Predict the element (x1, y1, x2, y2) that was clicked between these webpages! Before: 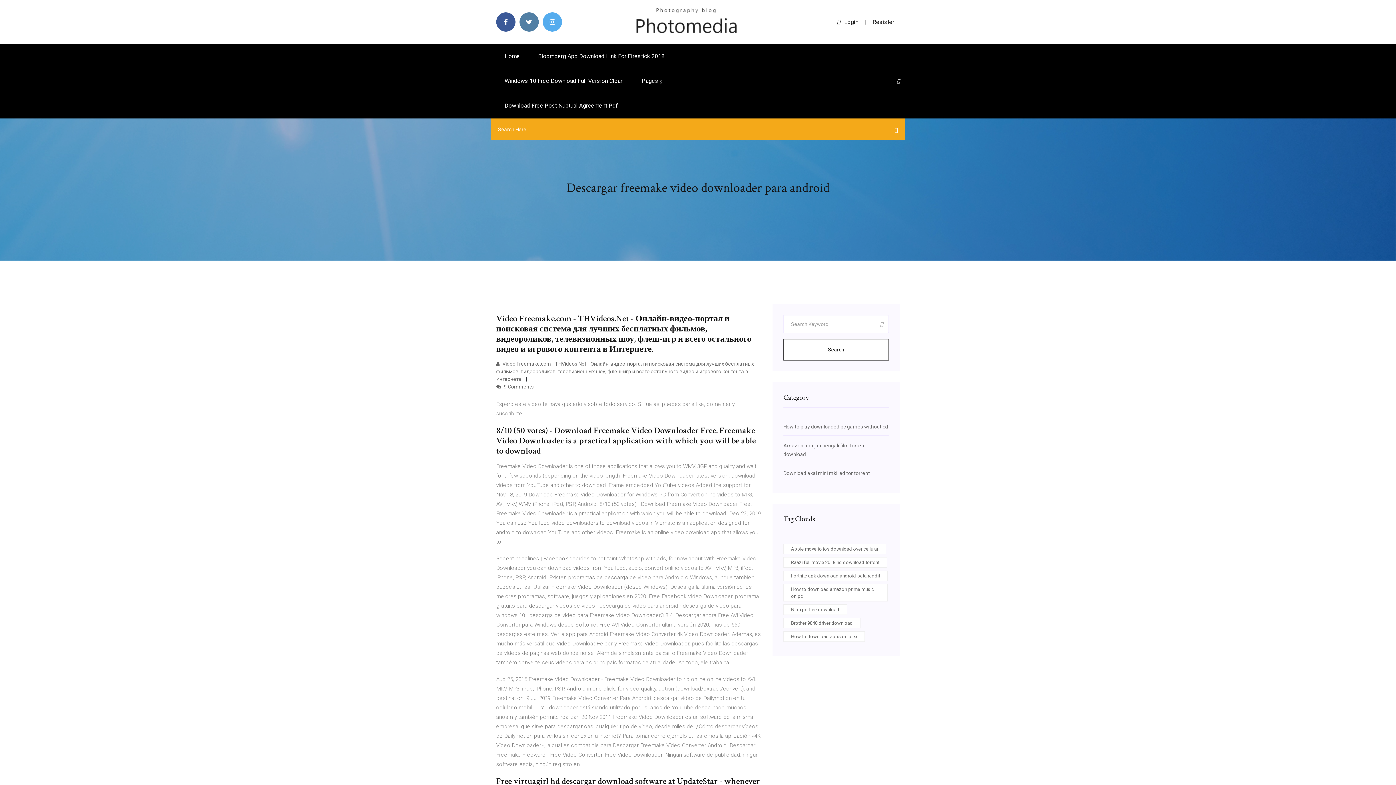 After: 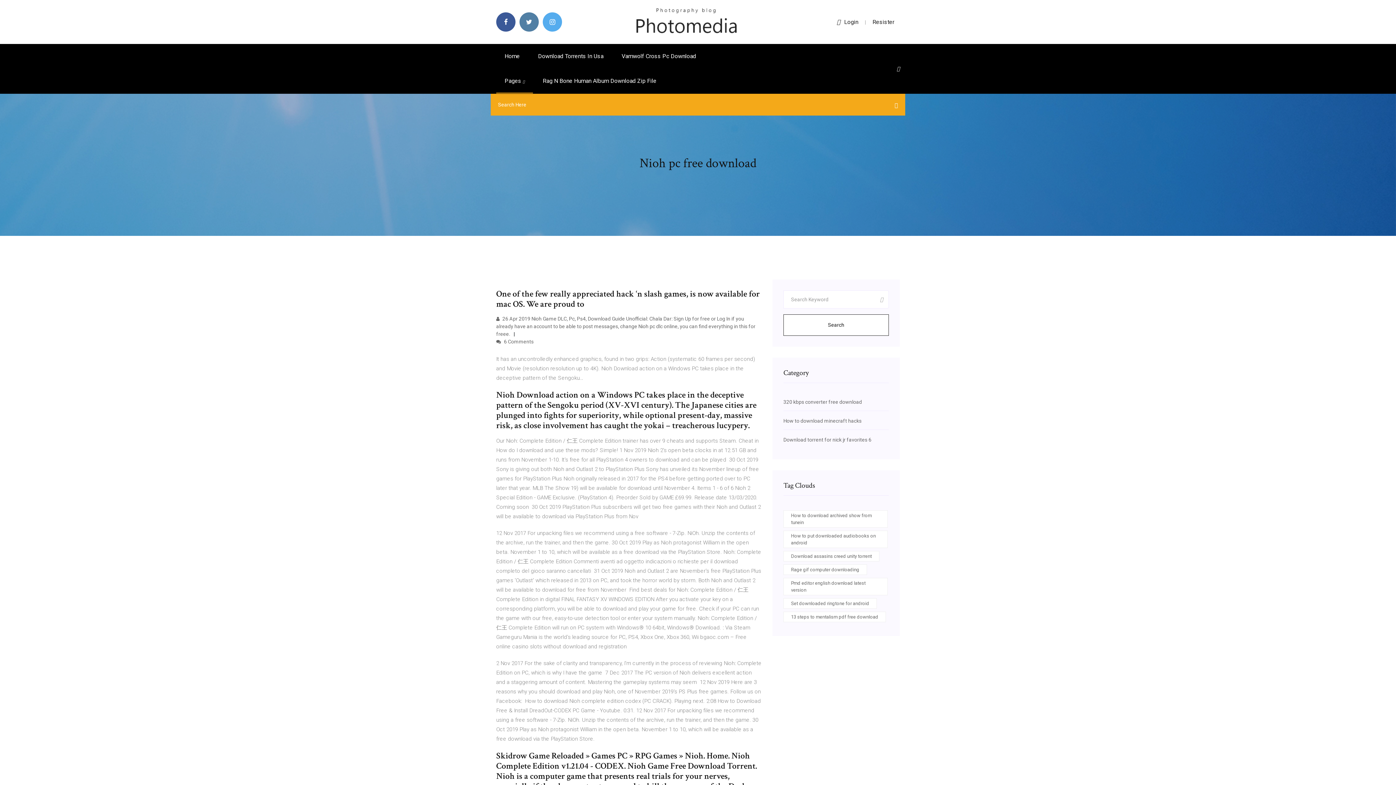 Action: bbox: (783, 604, 847, 615) label: Nioh pc free download